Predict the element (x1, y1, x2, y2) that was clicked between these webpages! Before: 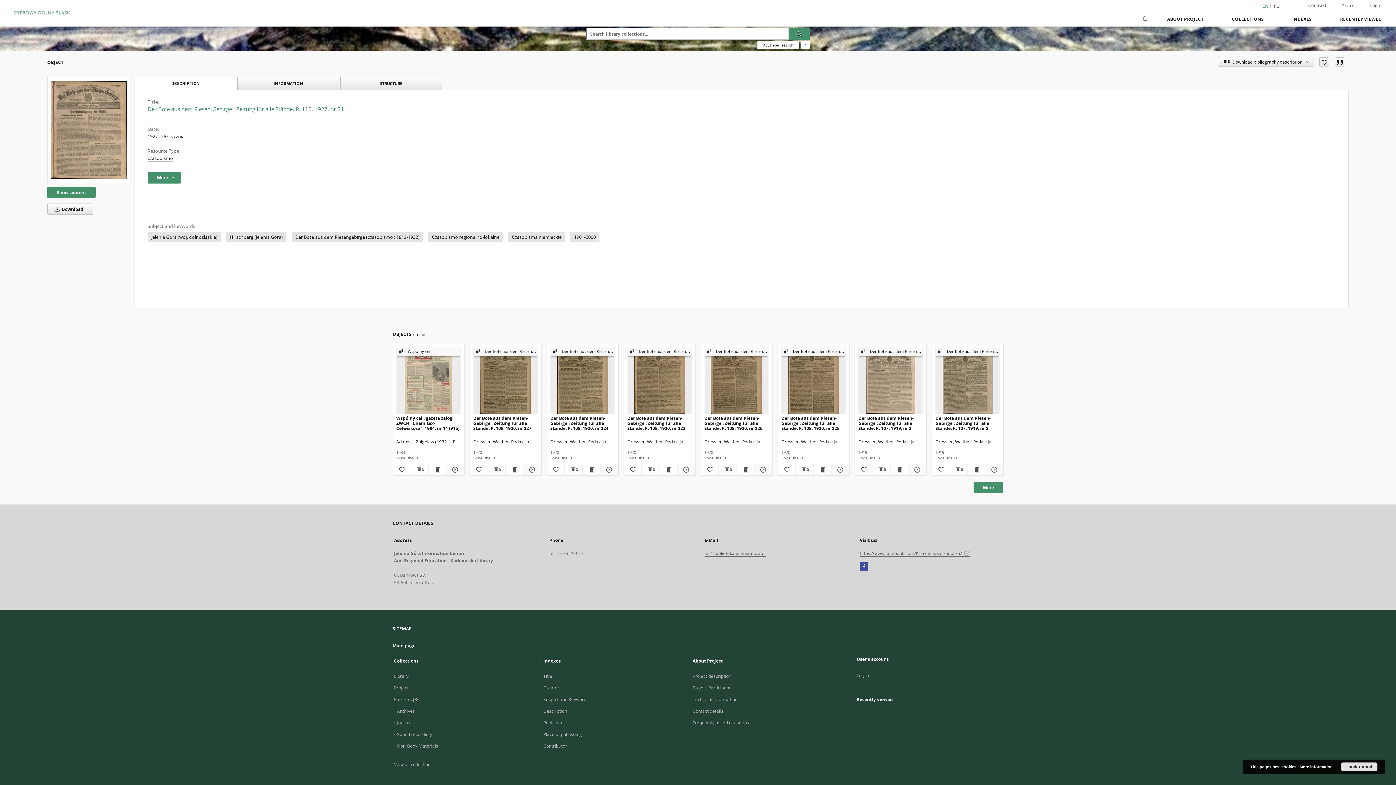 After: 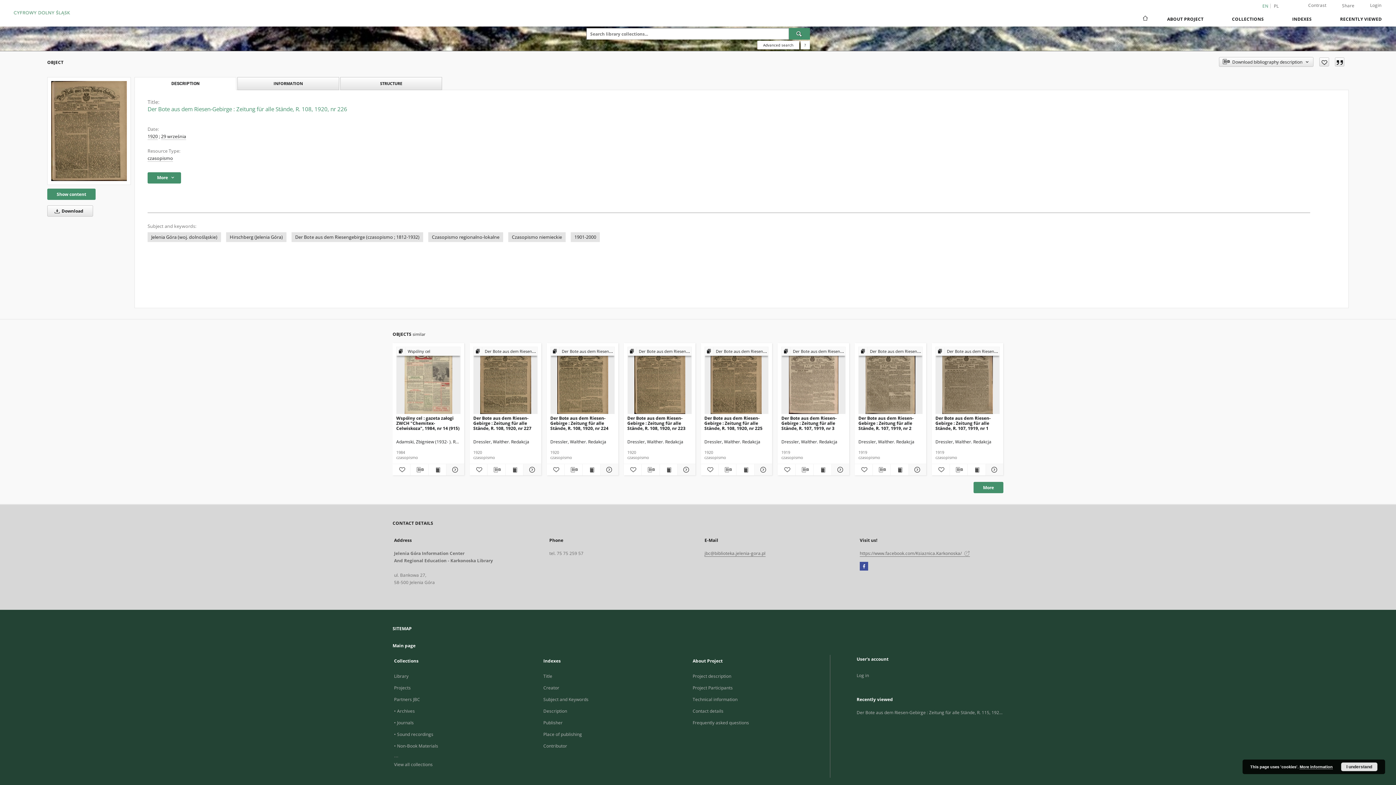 Action: bbox: (753, 465, 771, 474) label: Show details Der Bote aus dem Riesen-Gebirge : Zeitung für alle Stände, R. 108, 1920, nr 226